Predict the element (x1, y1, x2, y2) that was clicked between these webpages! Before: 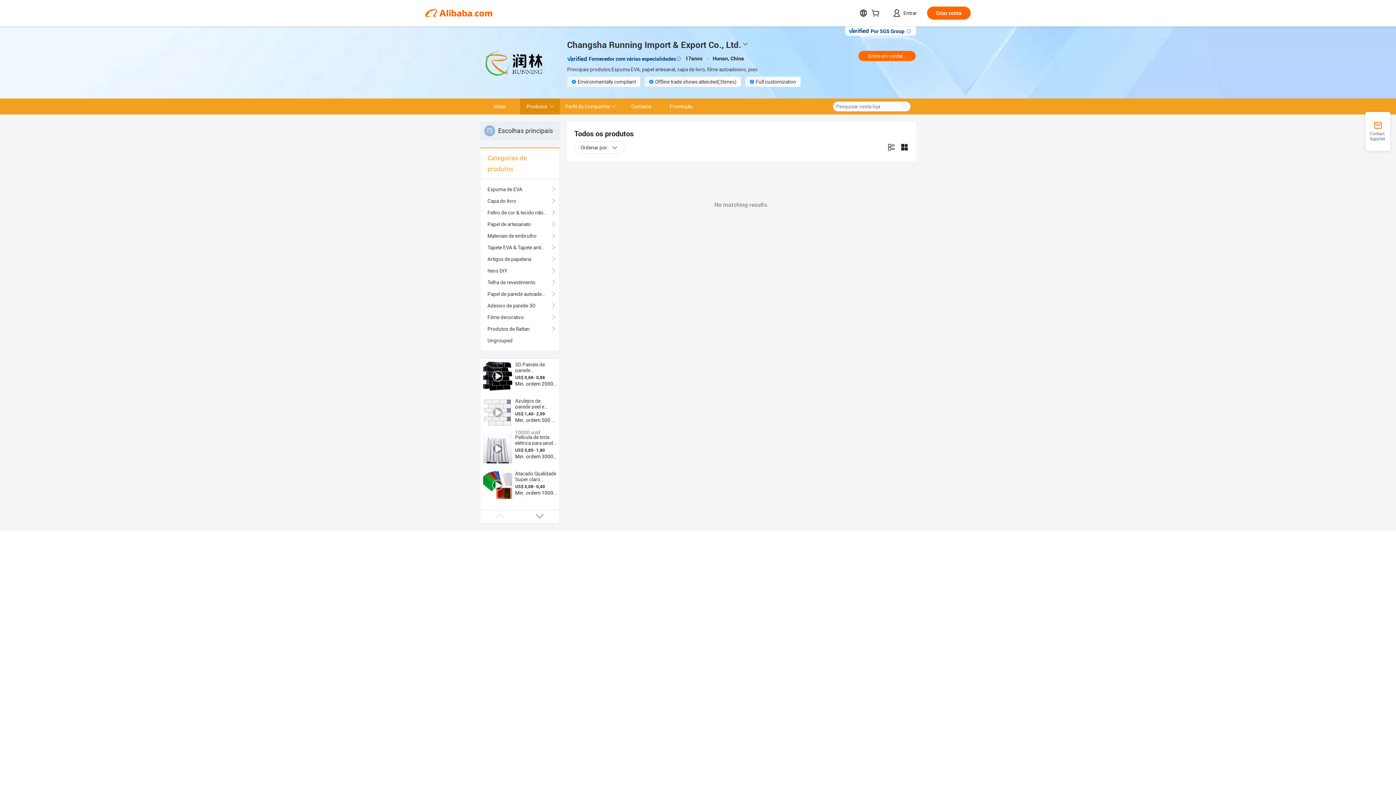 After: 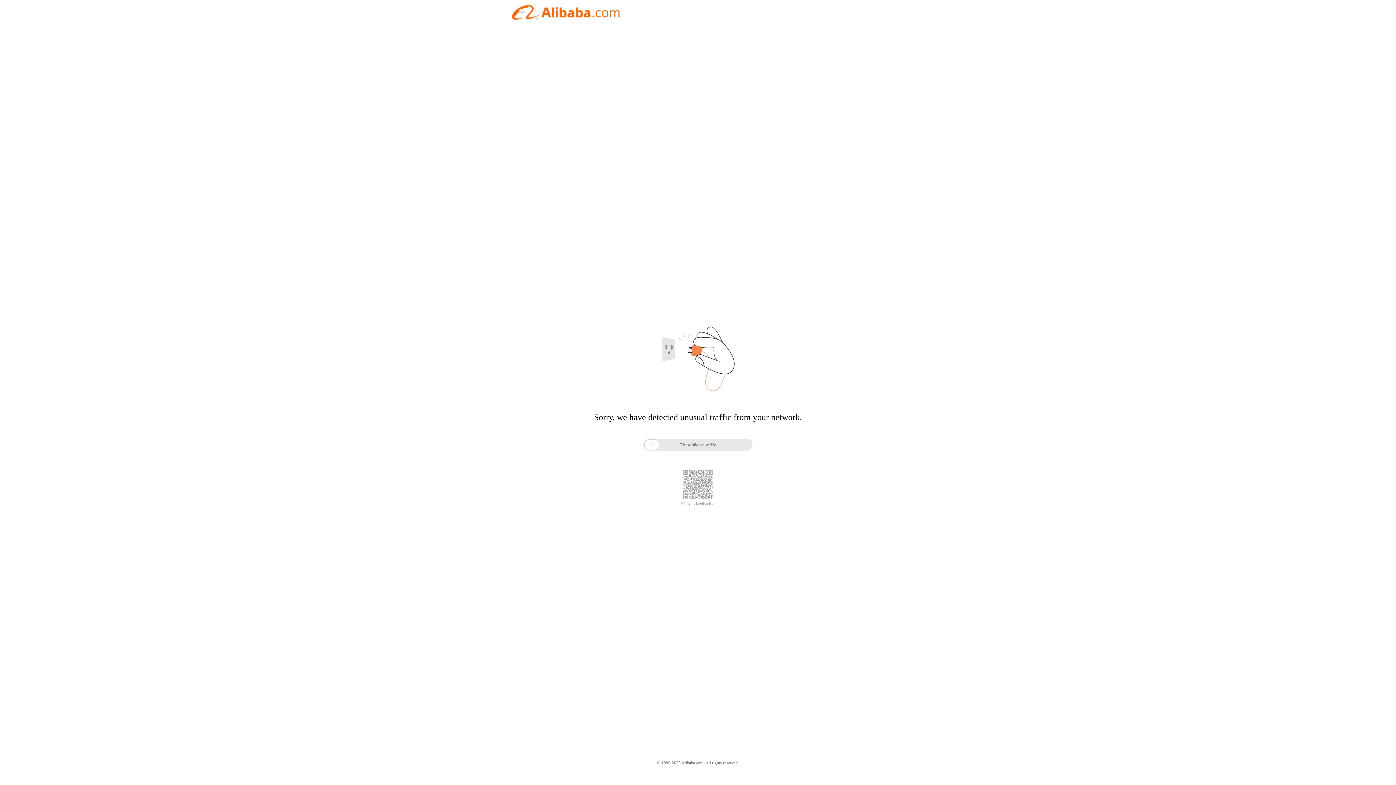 Action: label: Promoção bbox: (661, 98, 701, 114)